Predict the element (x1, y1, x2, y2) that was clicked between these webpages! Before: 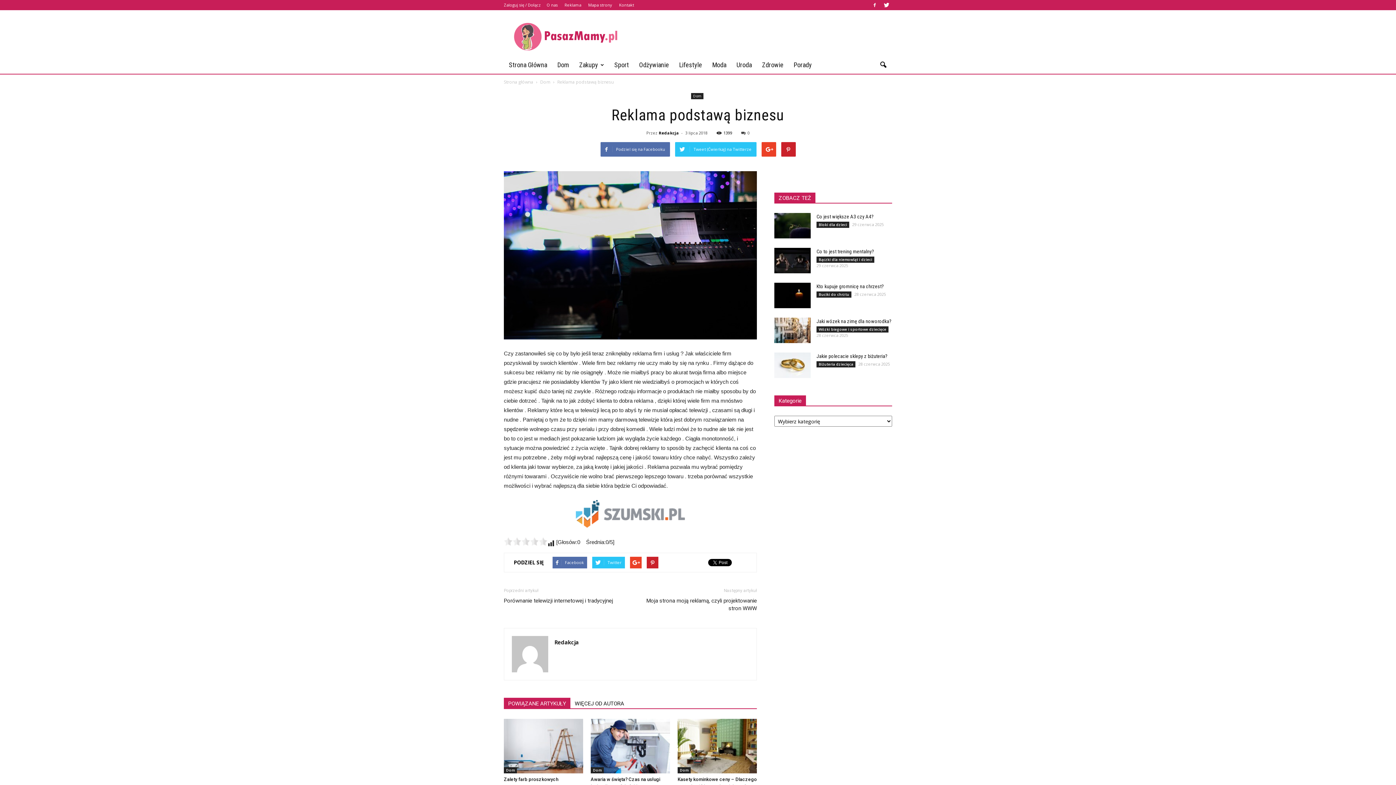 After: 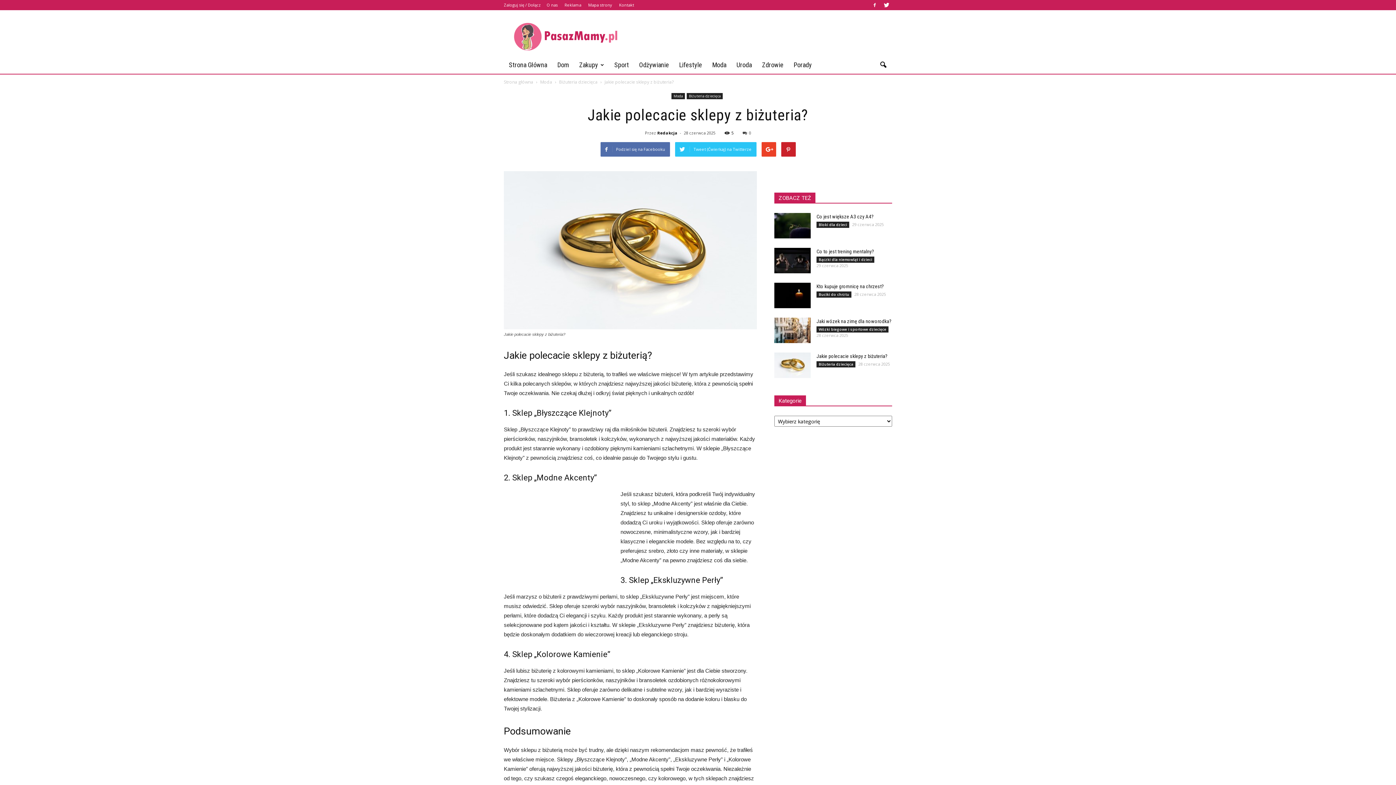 Action: bbox: (816, 353, 887, 359) label: Jakie polecacie sklepy z biżuteria?